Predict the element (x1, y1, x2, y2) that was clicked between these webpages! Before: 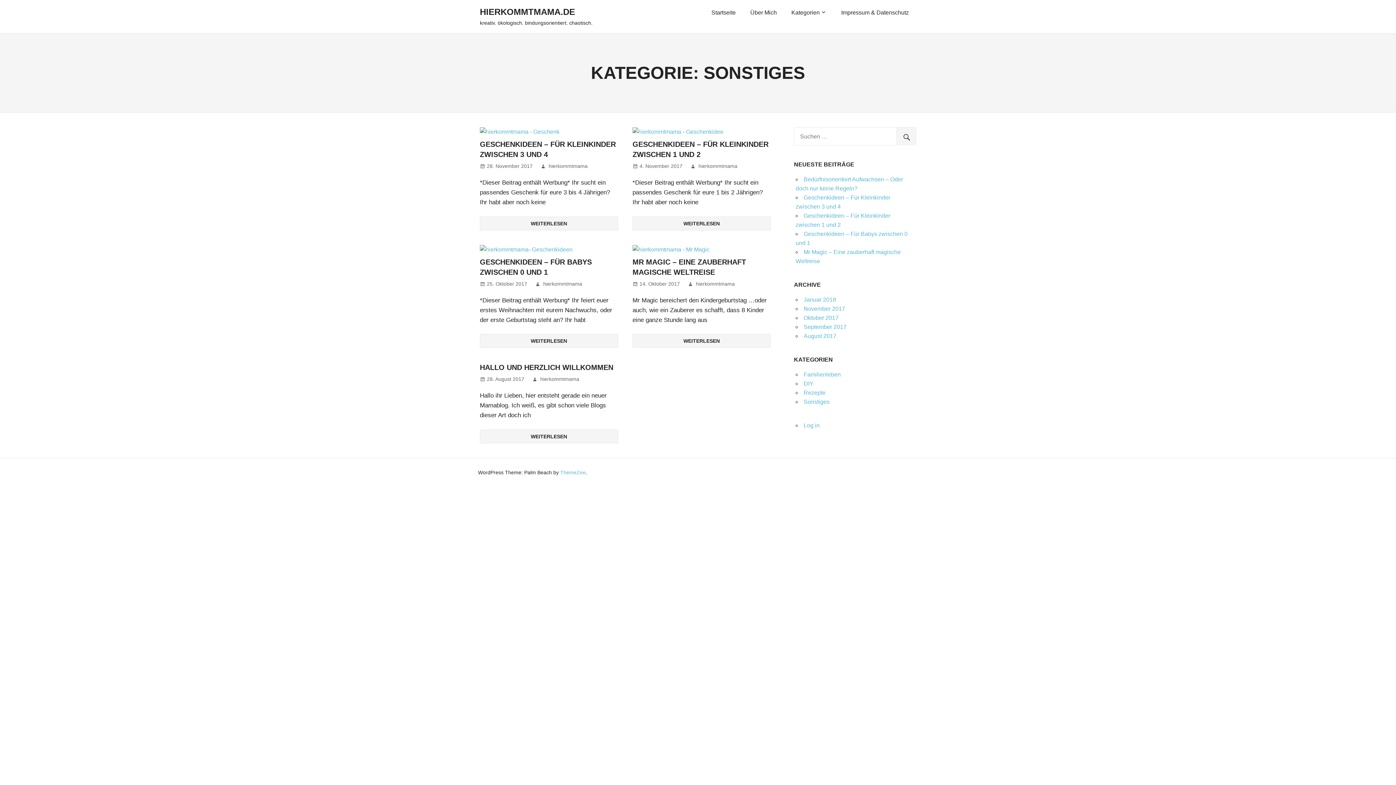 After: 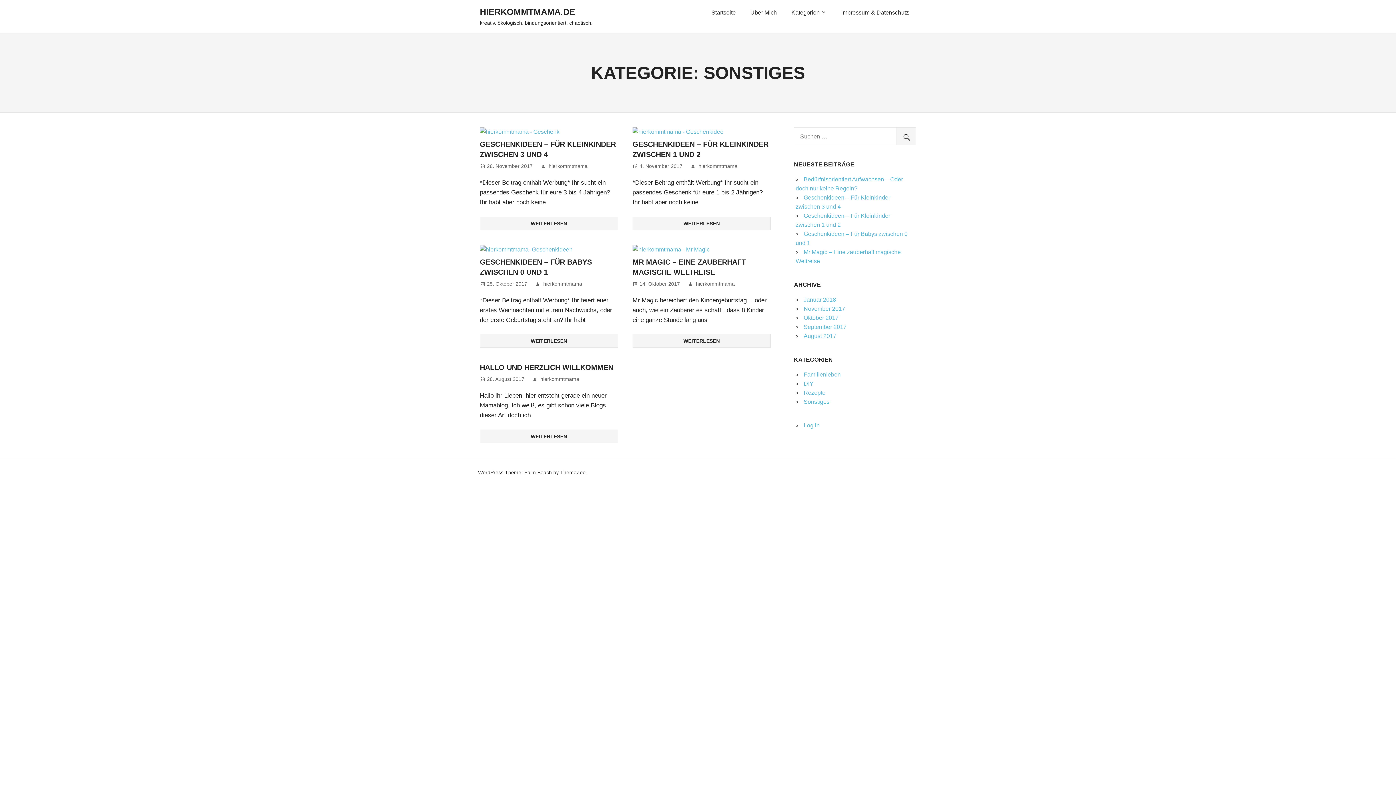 Action: label: ThemeZee bbox: (560, 469, 585, 475)